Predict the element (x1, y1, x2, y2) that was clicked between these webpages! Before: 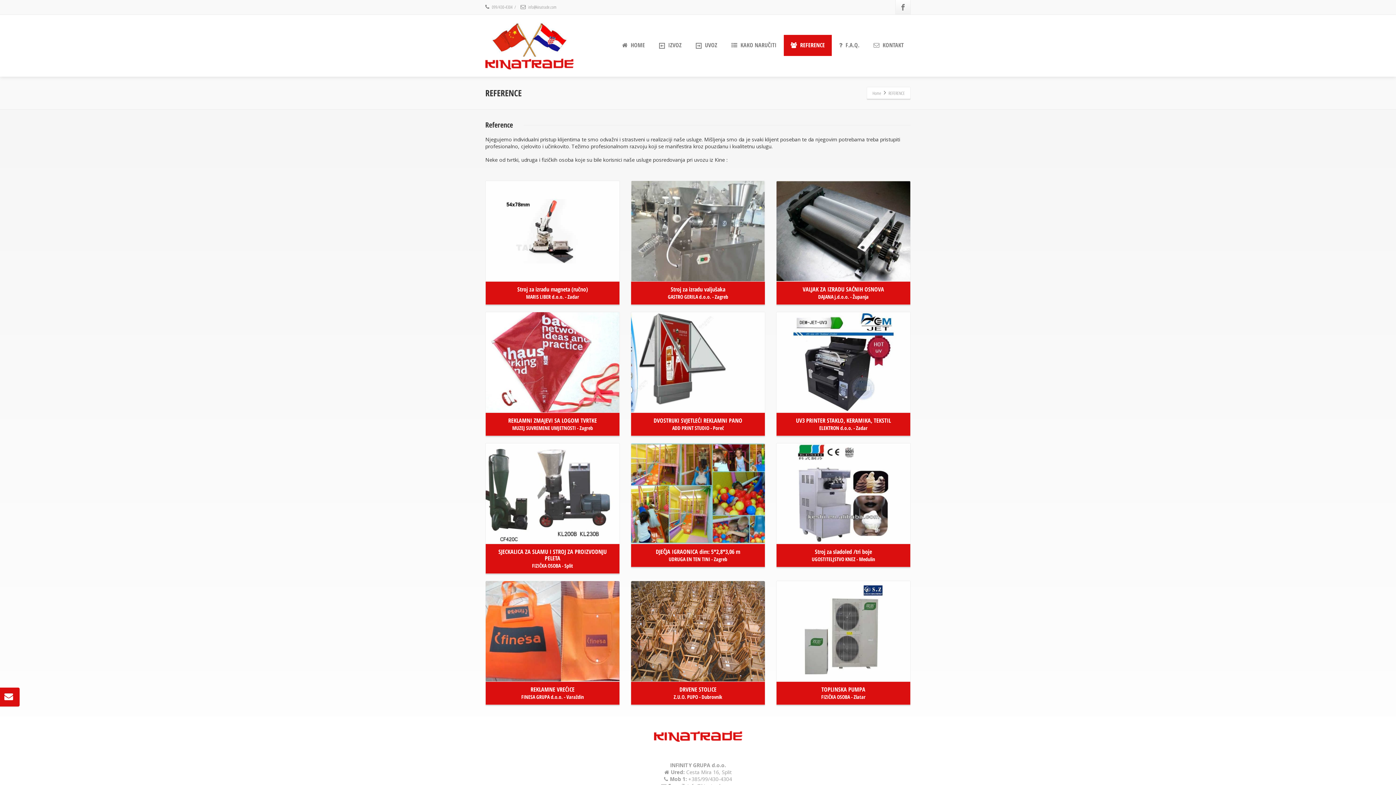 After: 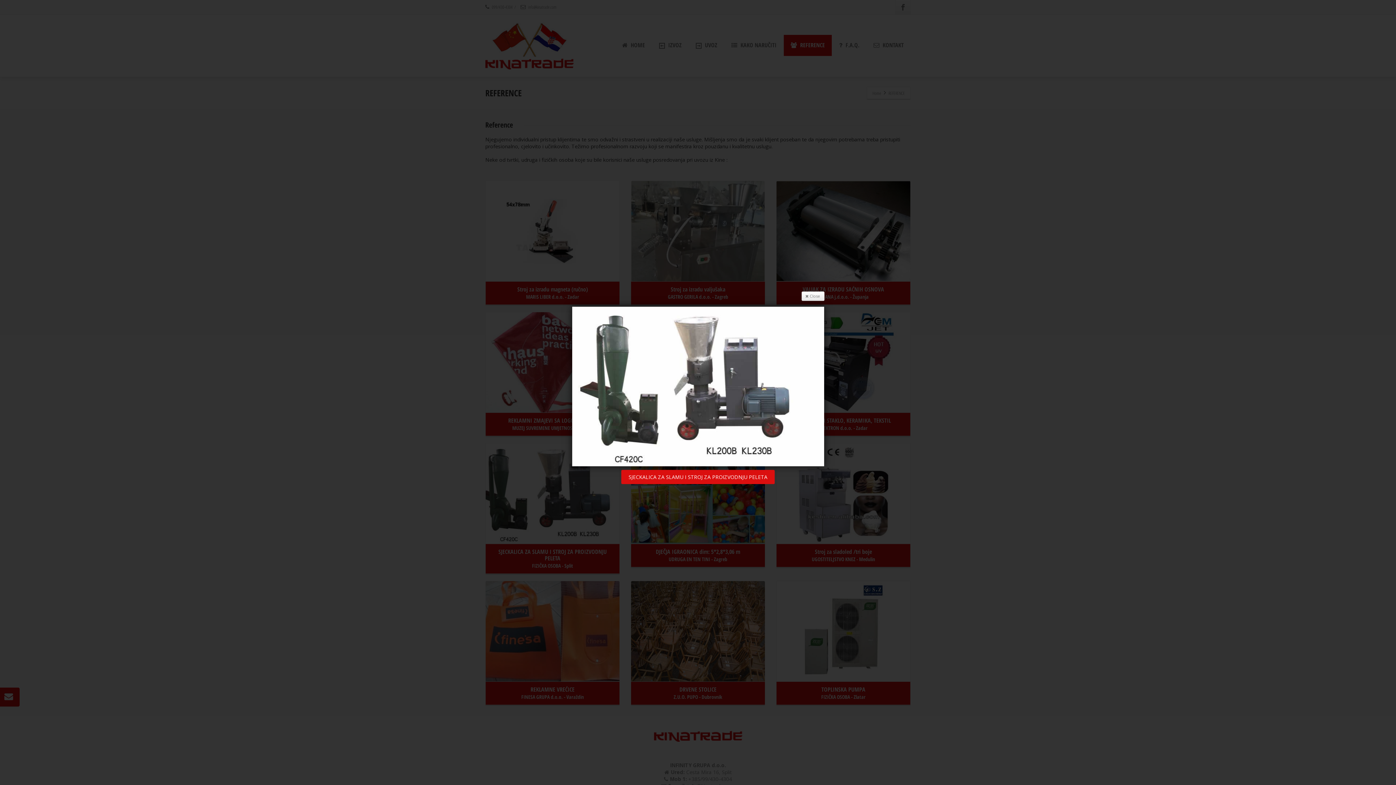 Action: label: SJECKALICA ZA SLAMU I STROJ ZA PROIZVODNJU PELETA
FIZIČKA OSOBA - Split bbox: (485, 544, 619, 574)